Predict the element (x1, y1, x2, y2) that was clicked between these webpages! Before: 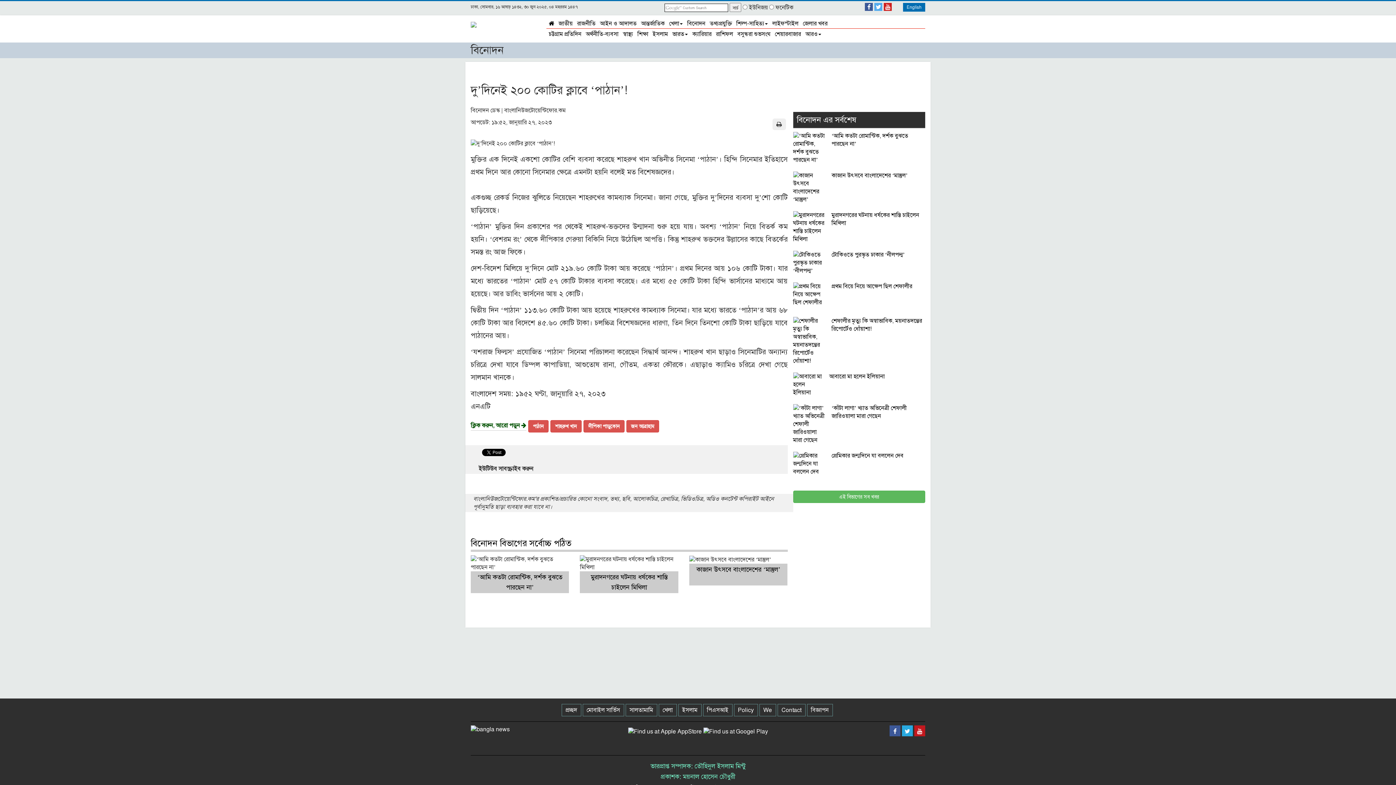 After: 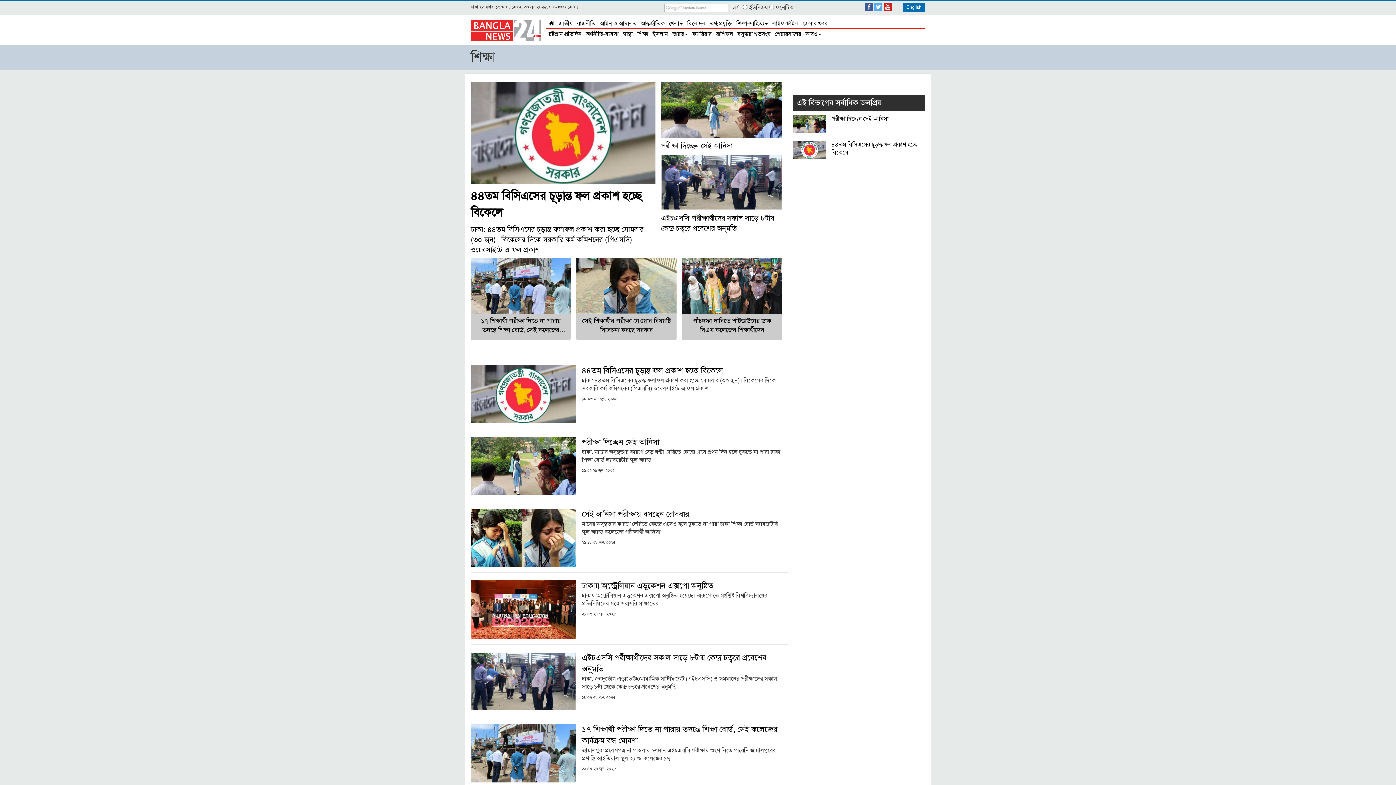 Action: label: শিক্ষা bbox: (635, 29, 650, 38)